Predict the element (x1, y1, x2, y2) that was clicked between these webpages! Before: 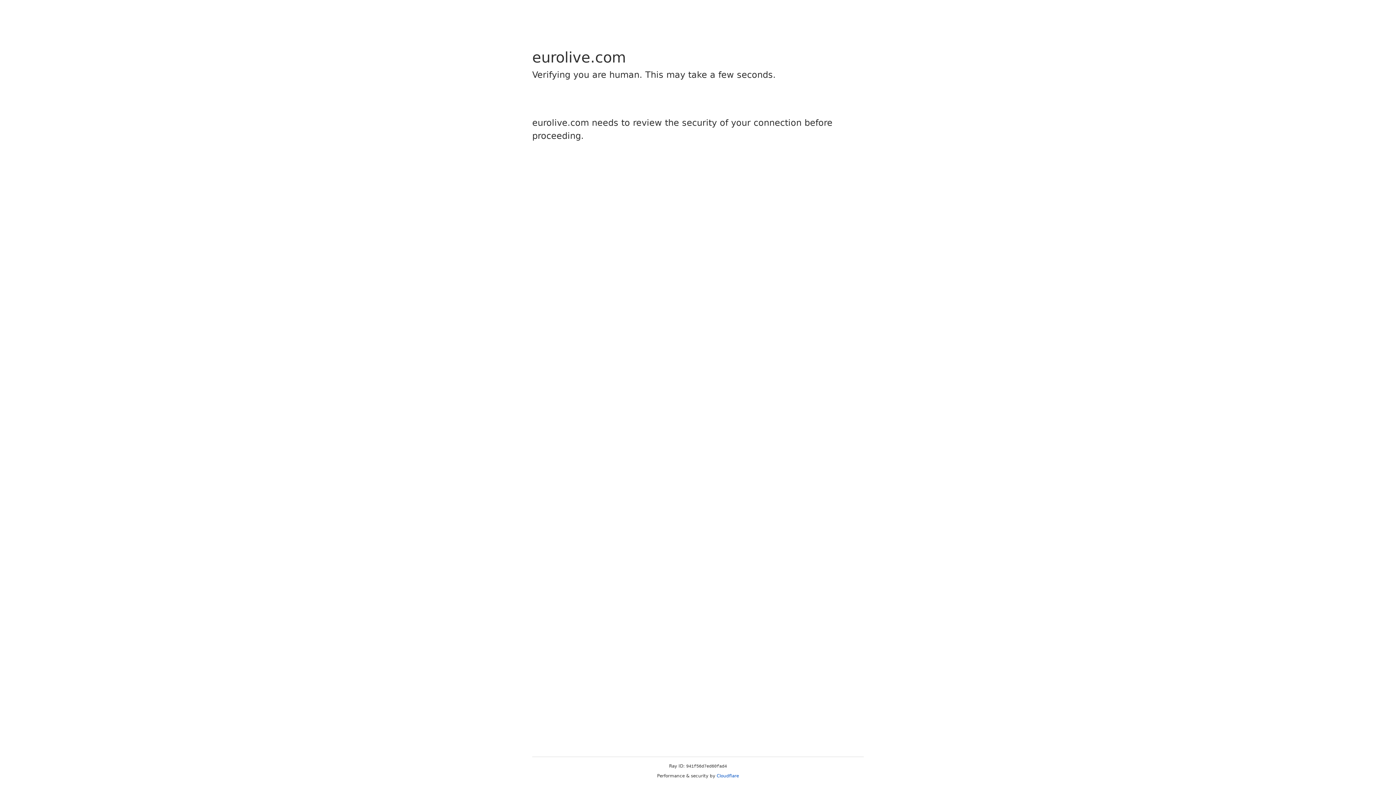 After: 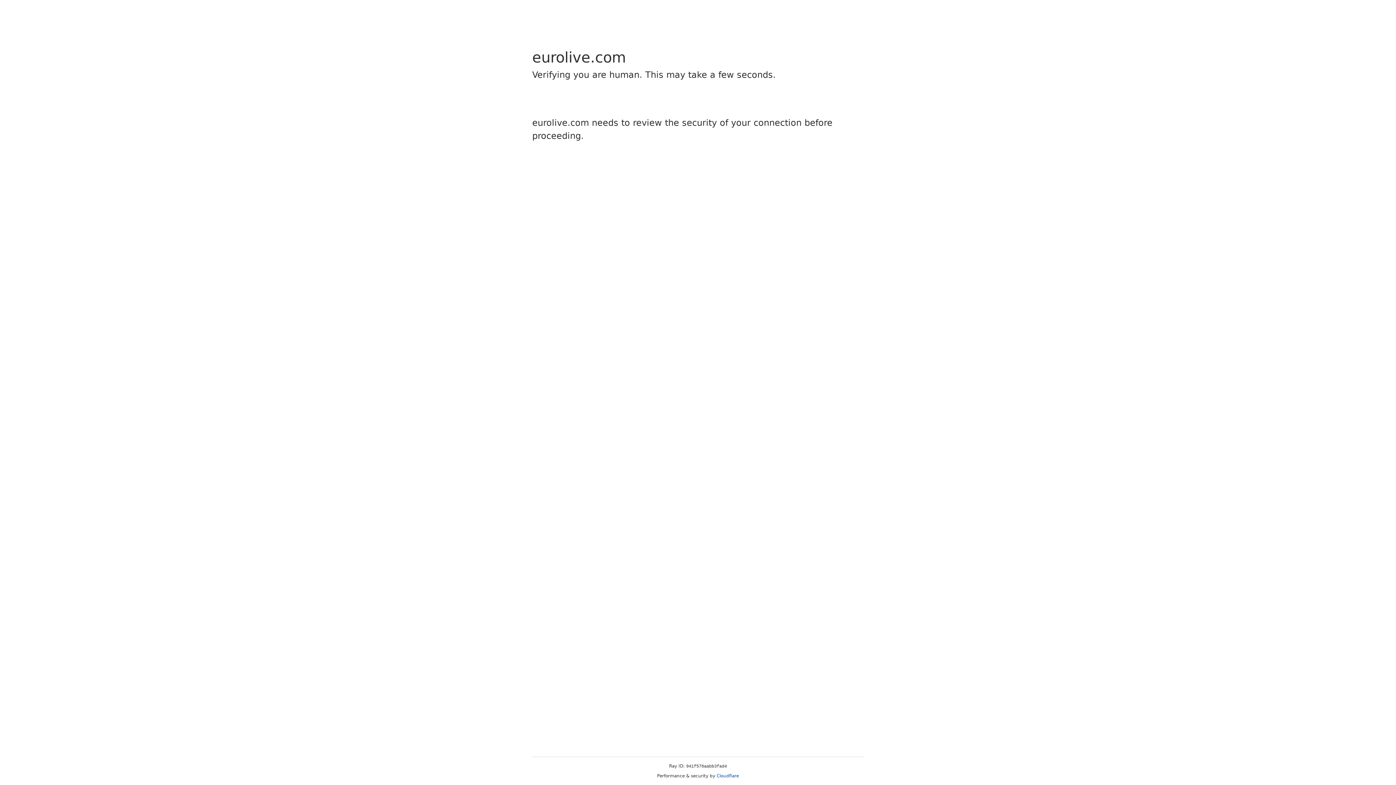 Action: label: Cloudflare bbox: (716, 773, 739, 778)